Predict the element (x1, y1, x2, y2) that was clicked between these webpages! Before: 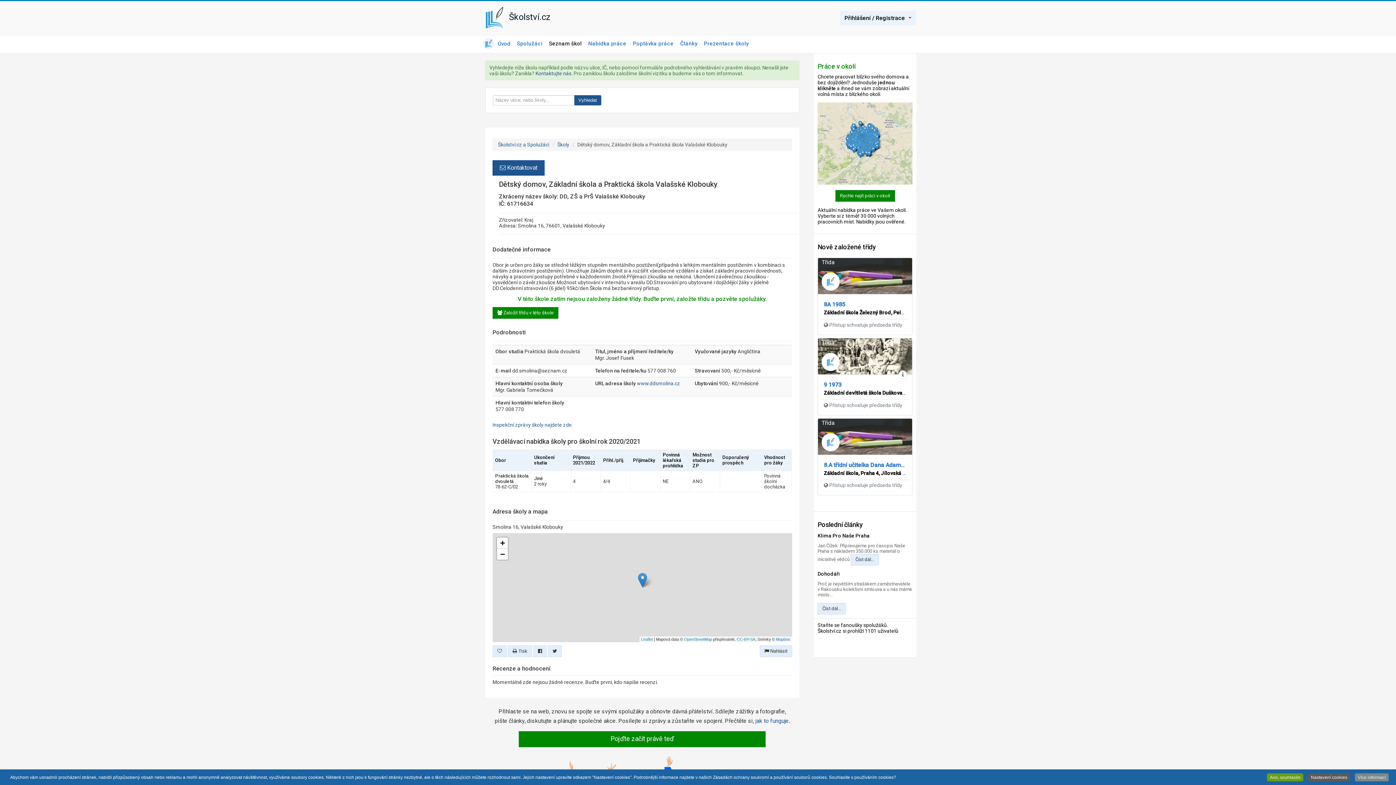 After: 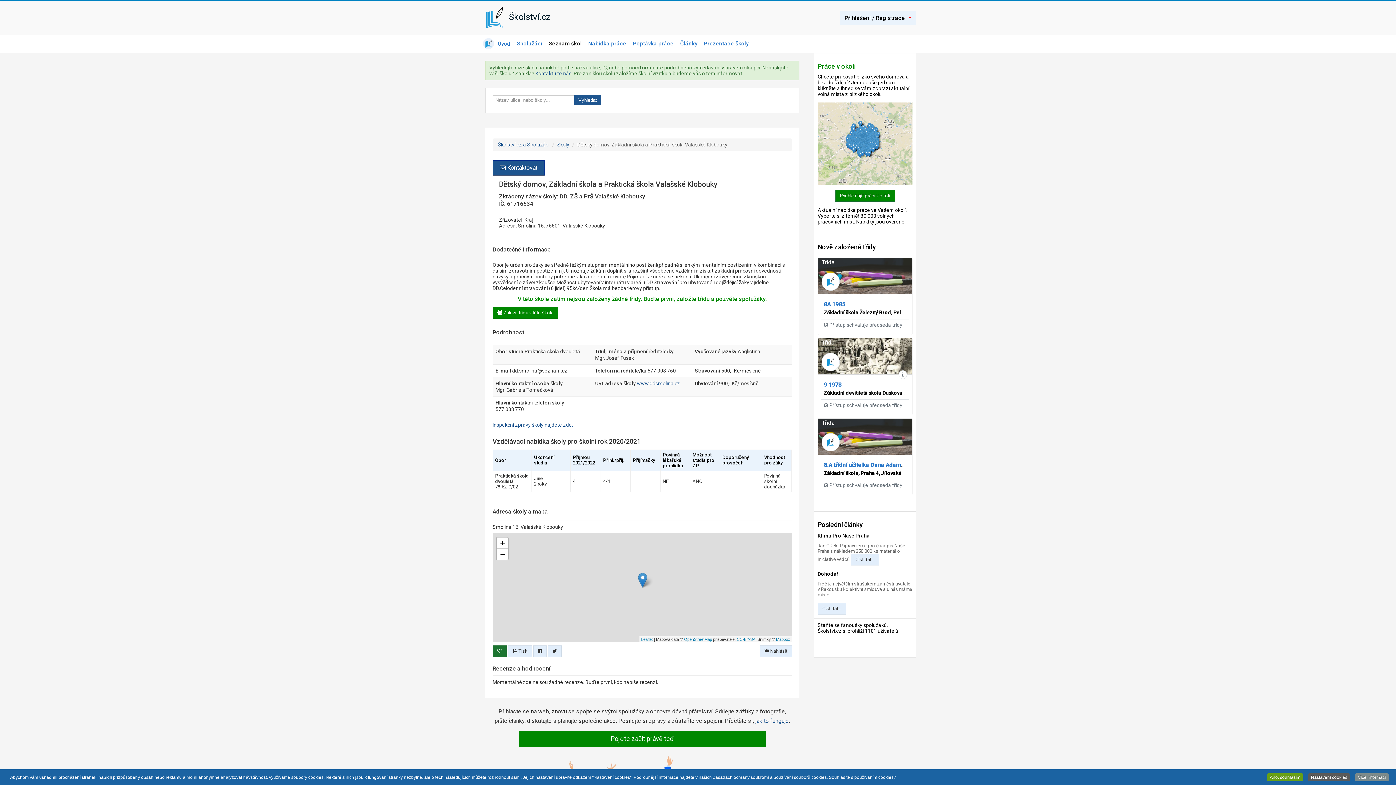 Action: bbox: (492, 645, 506, 657)